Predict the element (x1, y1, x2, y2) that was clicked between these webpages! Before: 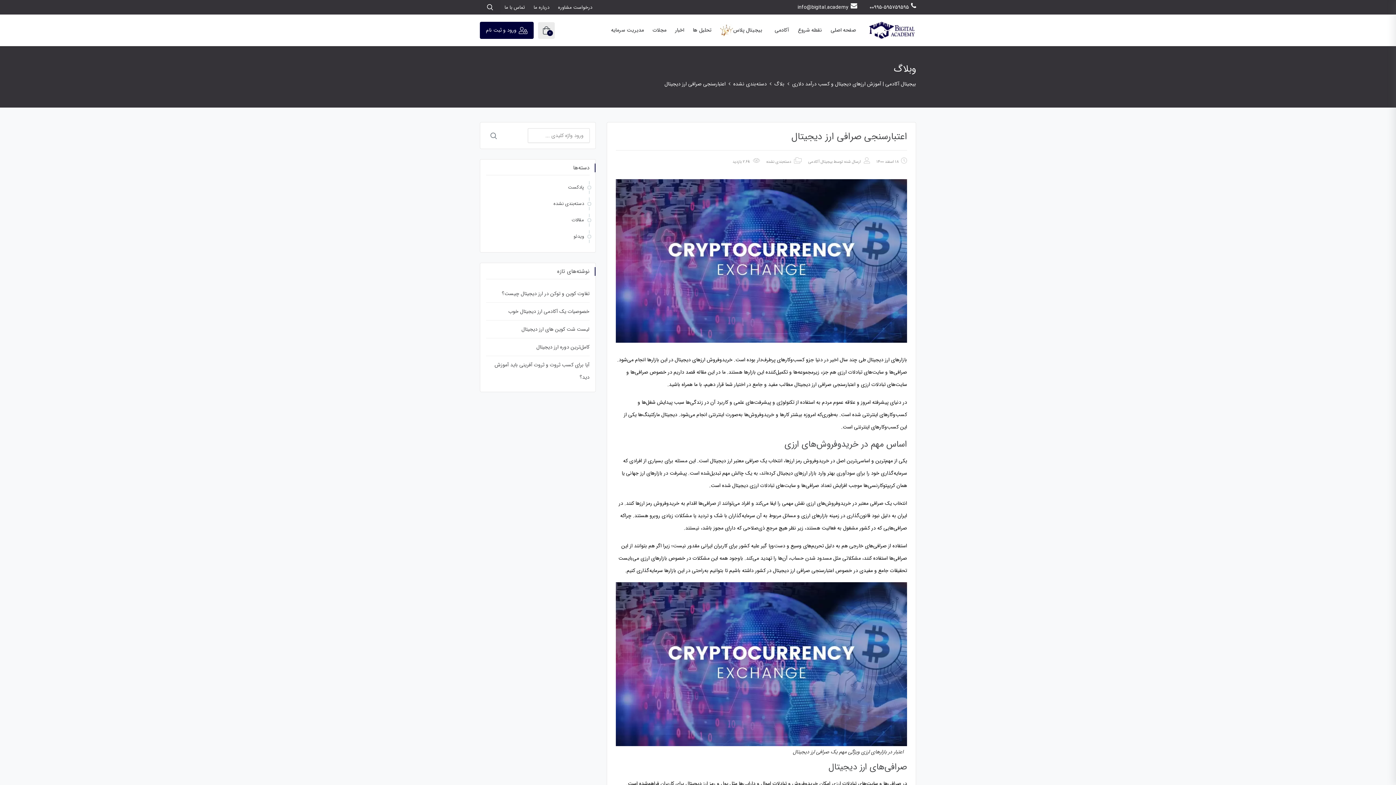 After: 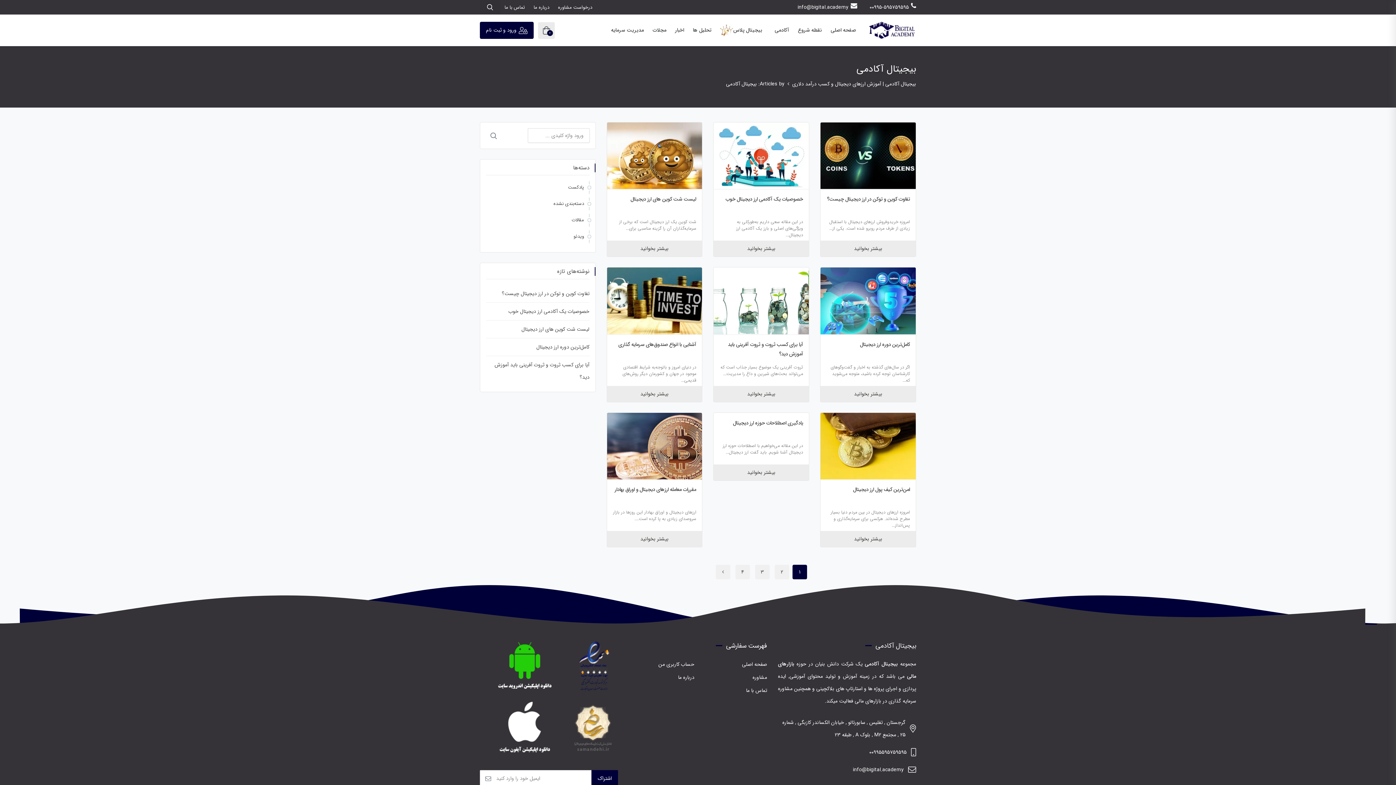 Action: bbox: (808, 158, 832, 165) label: بیجیتال آکادمی